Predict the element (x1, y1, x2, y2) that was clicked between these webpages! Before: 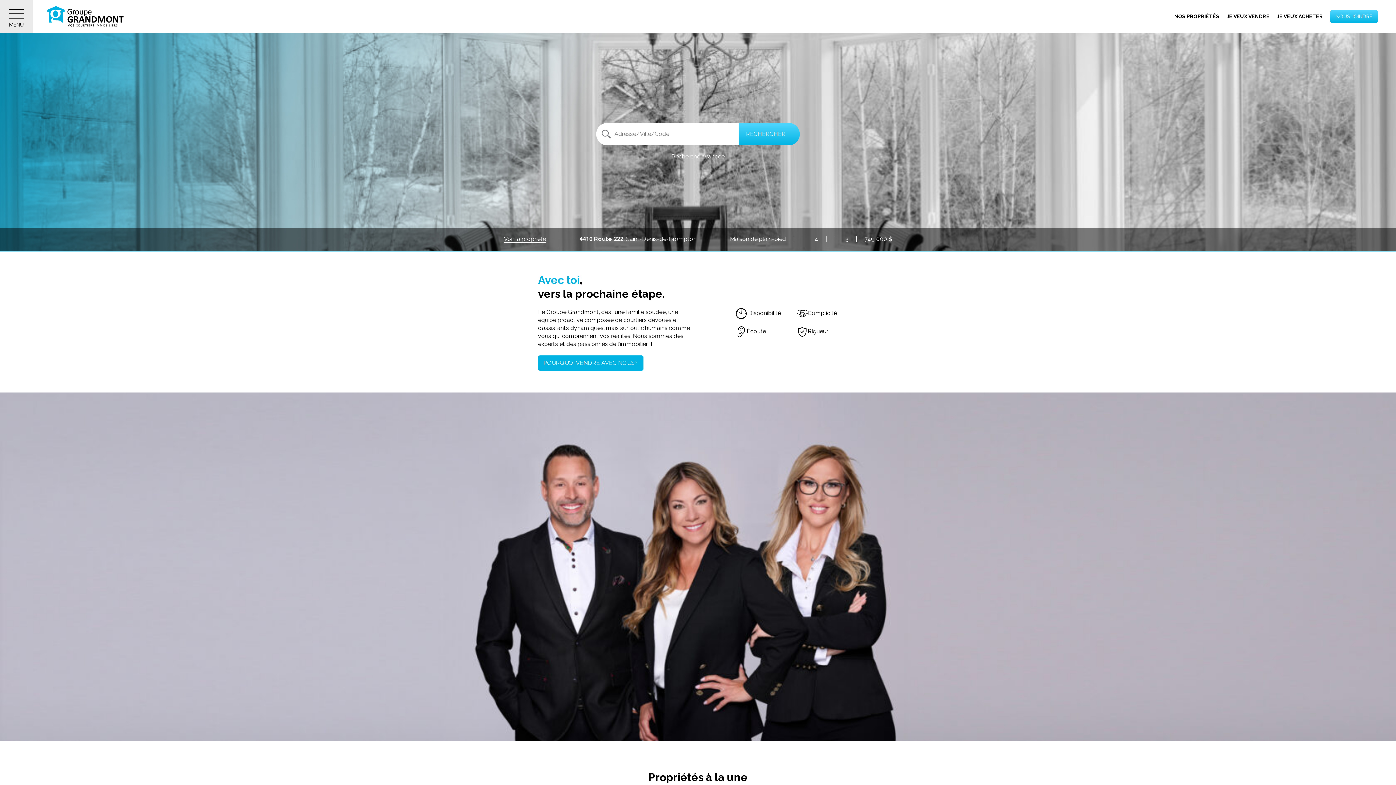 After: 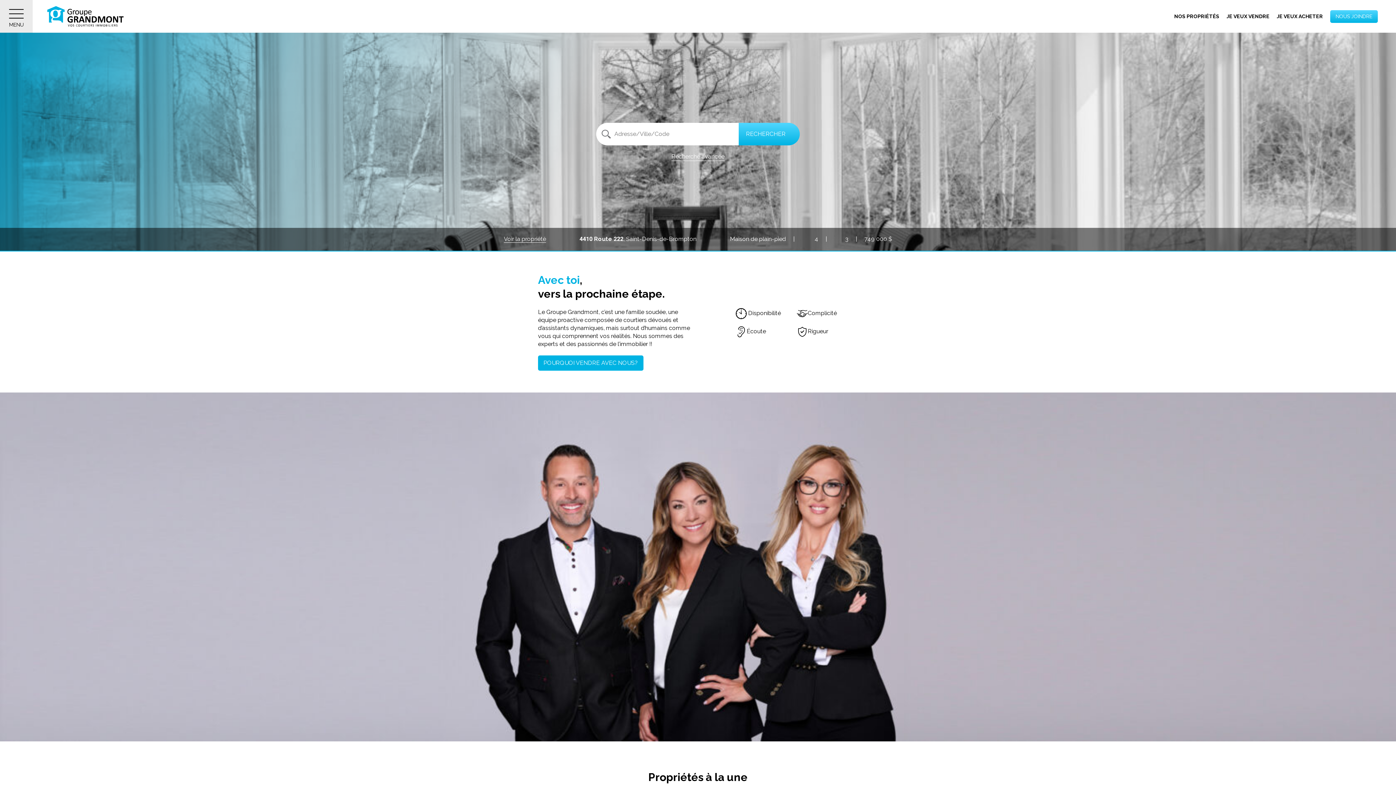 Action: bbox: (47, 6, 123, 26)